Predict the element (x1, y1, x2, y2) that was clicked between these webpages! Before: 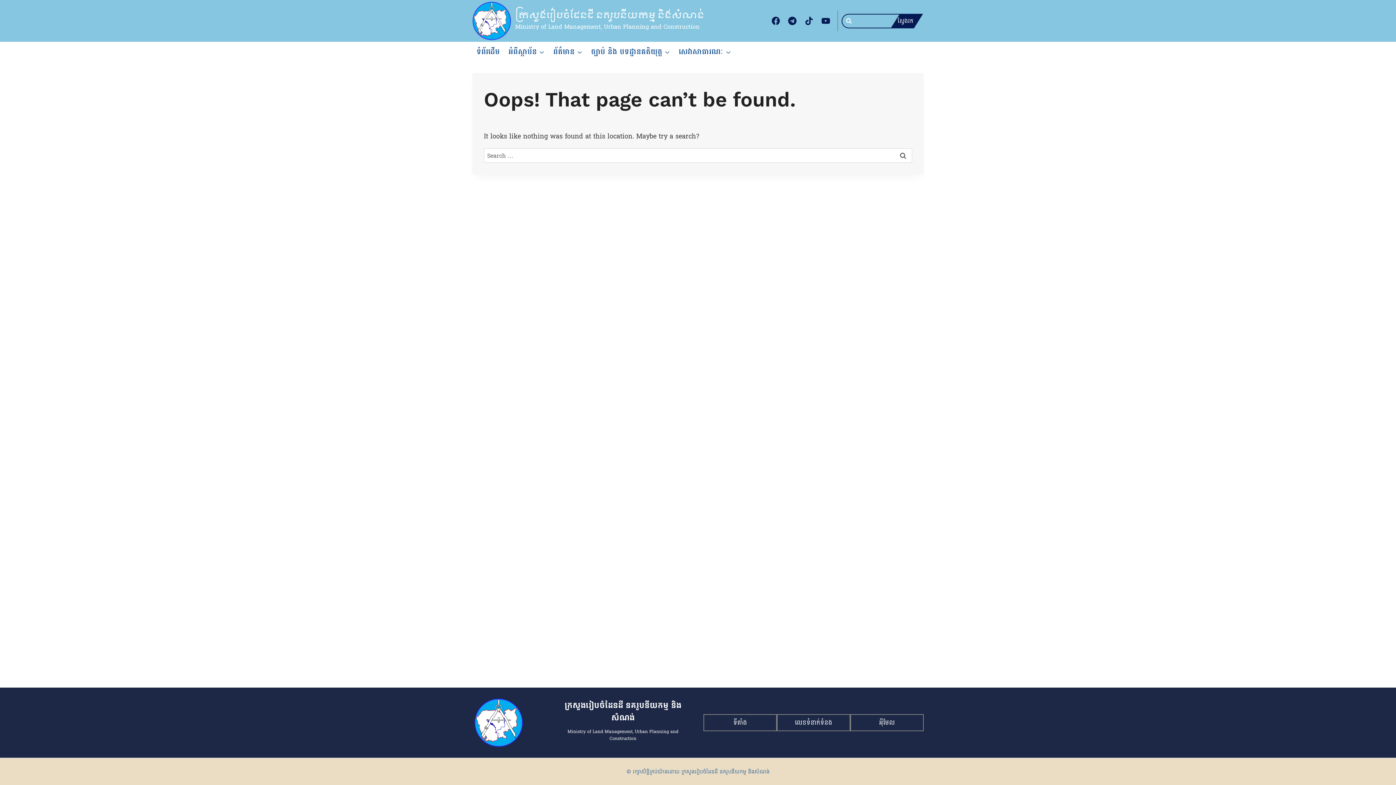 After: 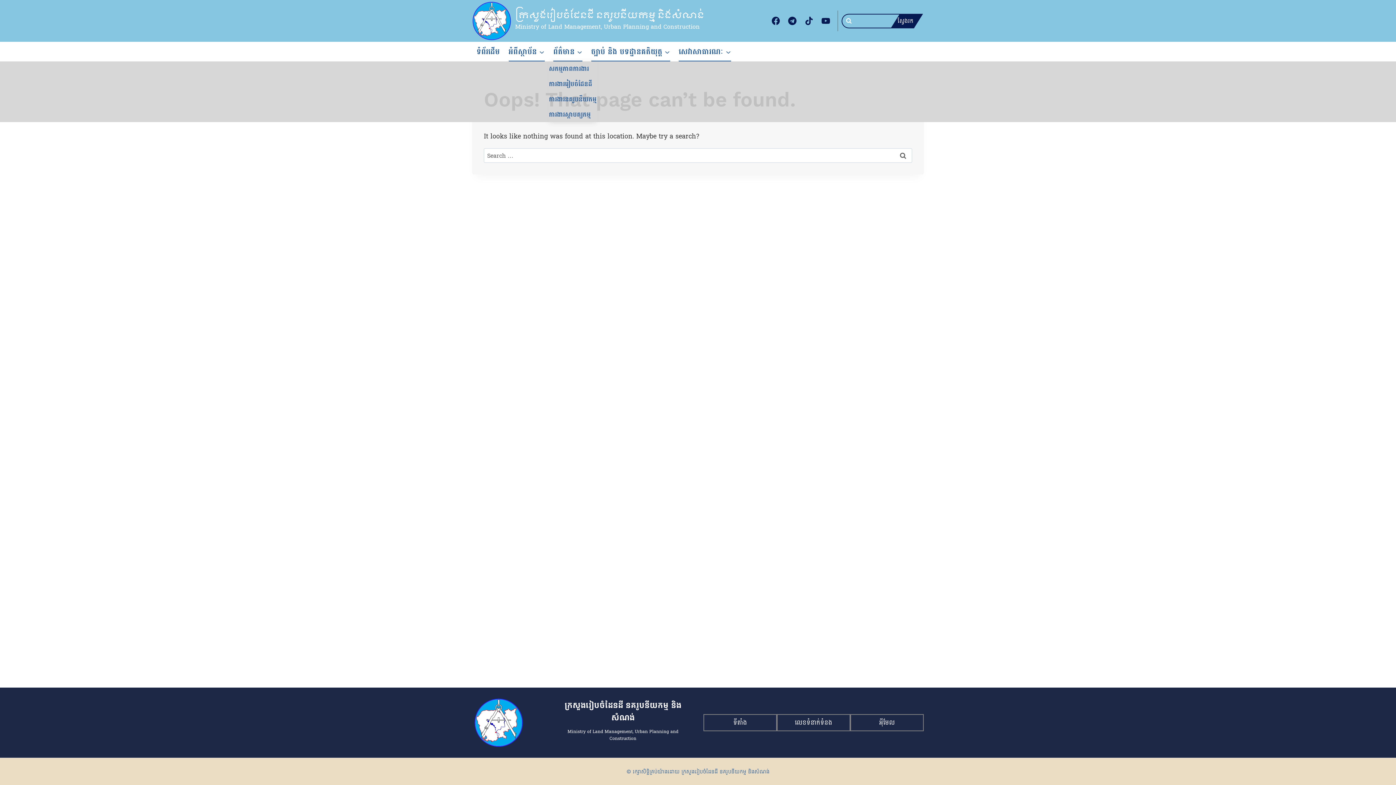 Action: label: ព័ត៌មាន bbox: (549, 41, 586, 61)